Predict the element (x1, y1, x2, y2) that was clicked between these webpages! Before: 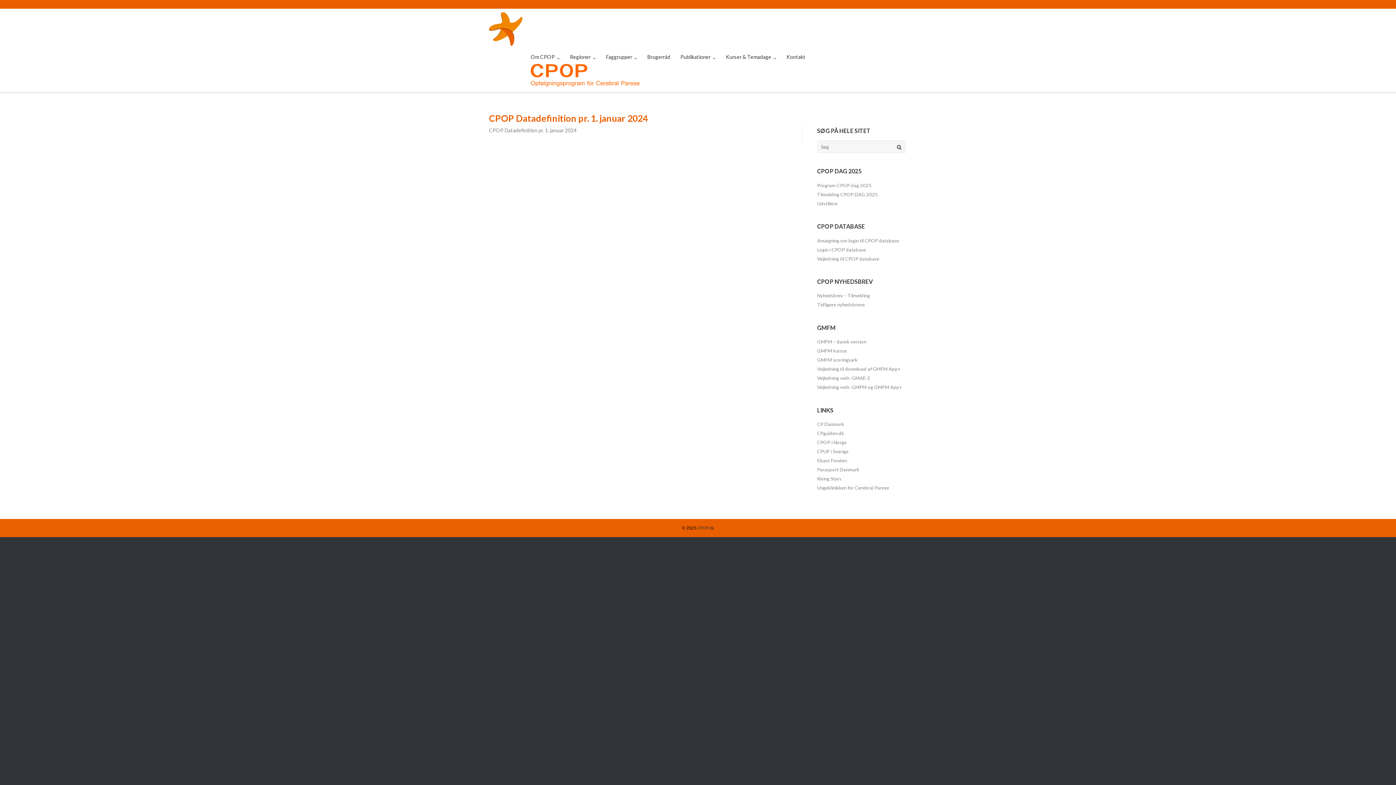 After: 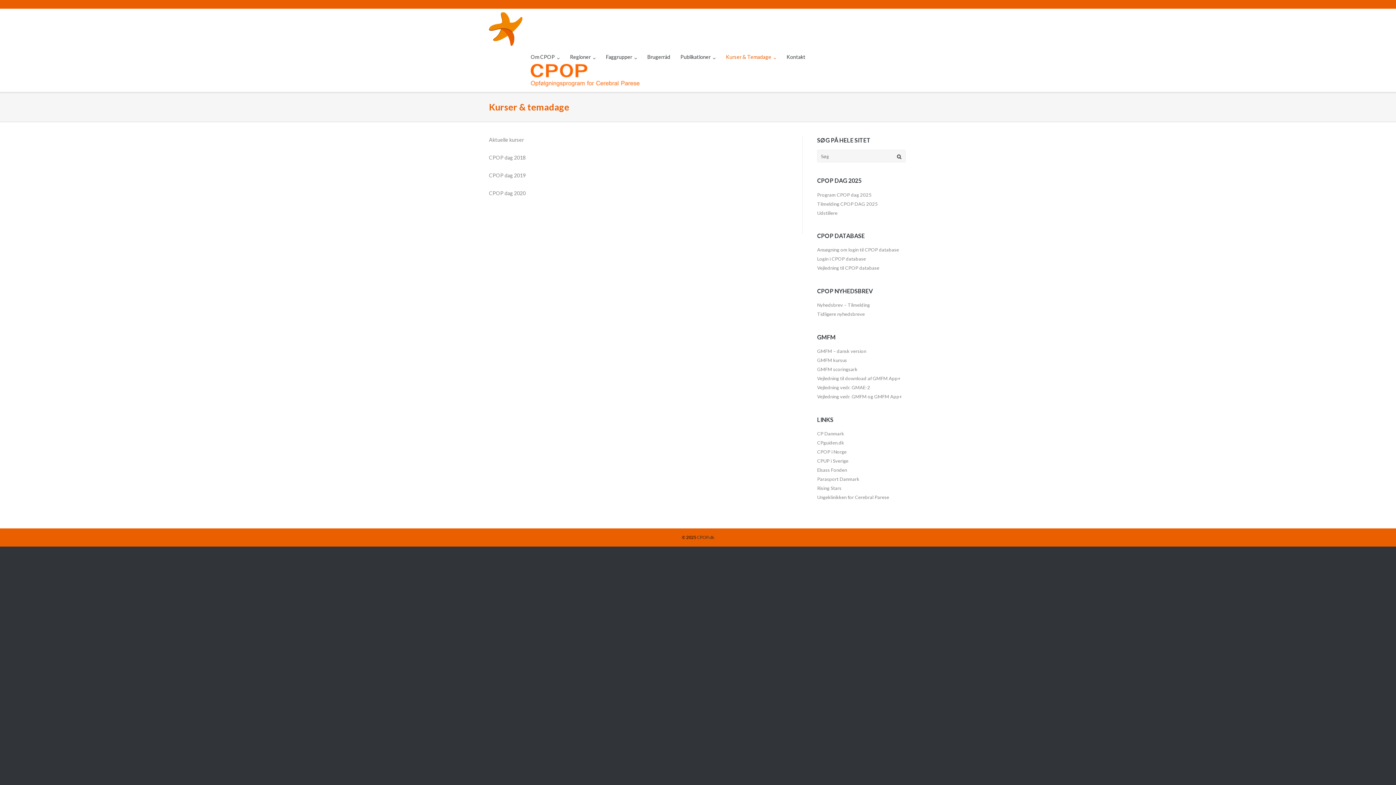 Action: bbox: (726, 54, 776, 59) label: Kurser & Temadage